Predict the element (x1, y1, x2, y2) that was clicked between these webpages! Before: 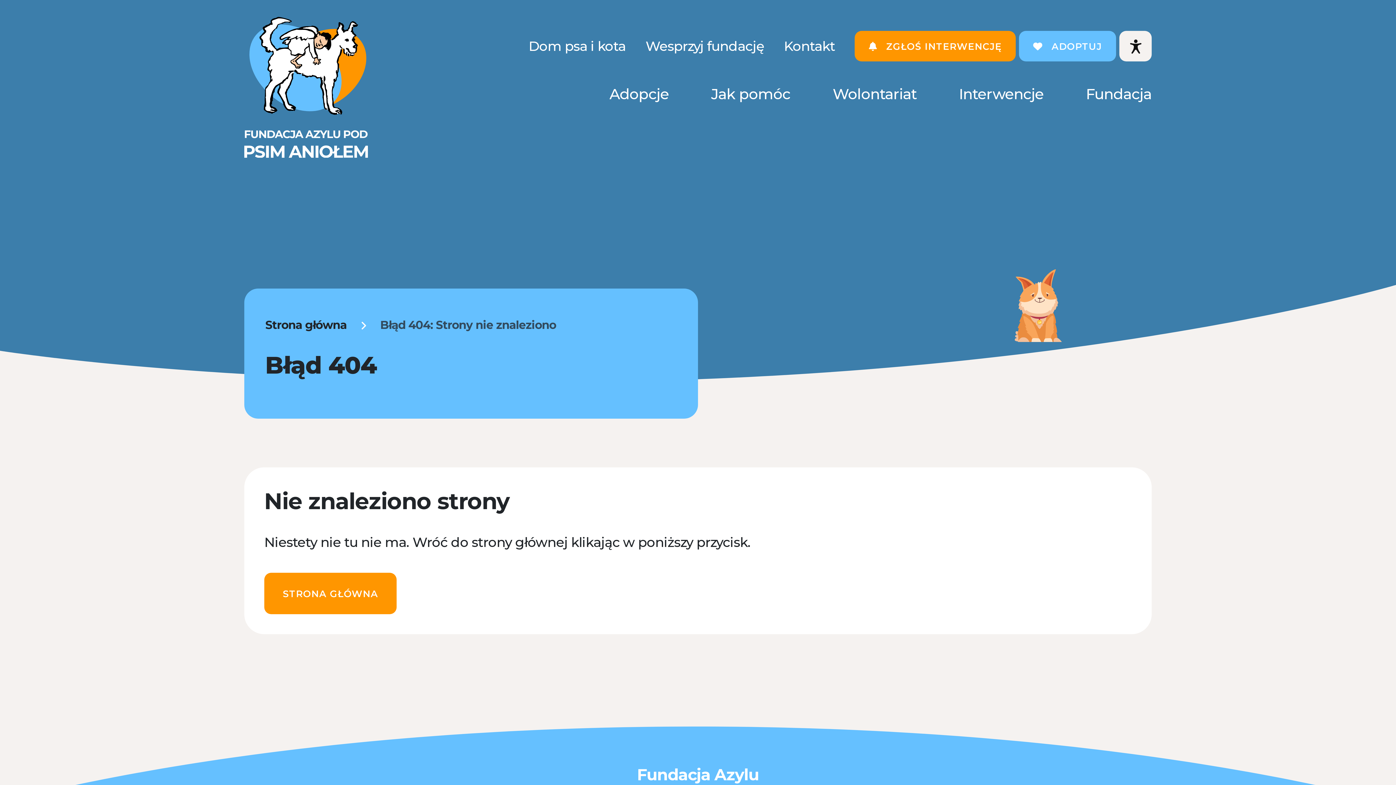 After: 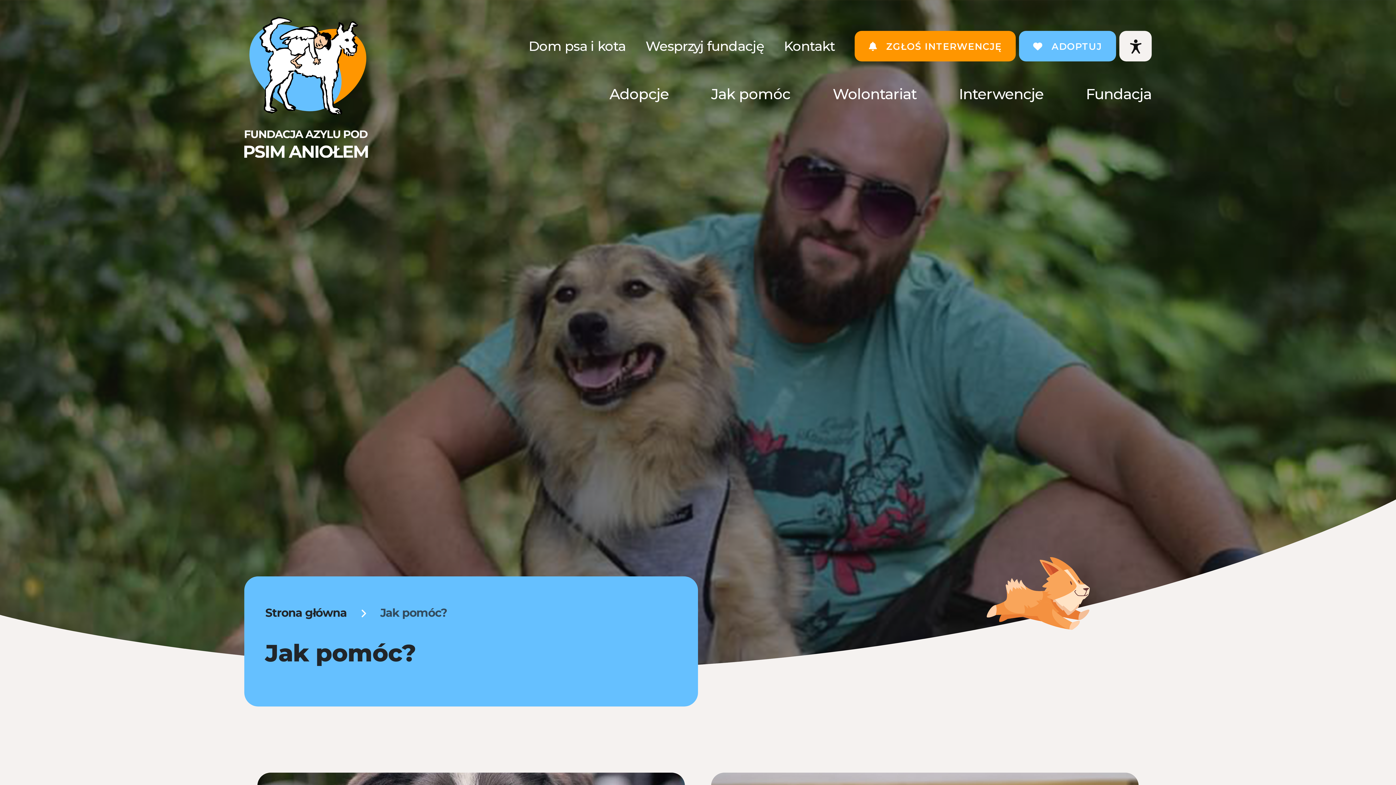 Action: label: Wesprzyj fundację bbox: (645, 29, 764, 62)